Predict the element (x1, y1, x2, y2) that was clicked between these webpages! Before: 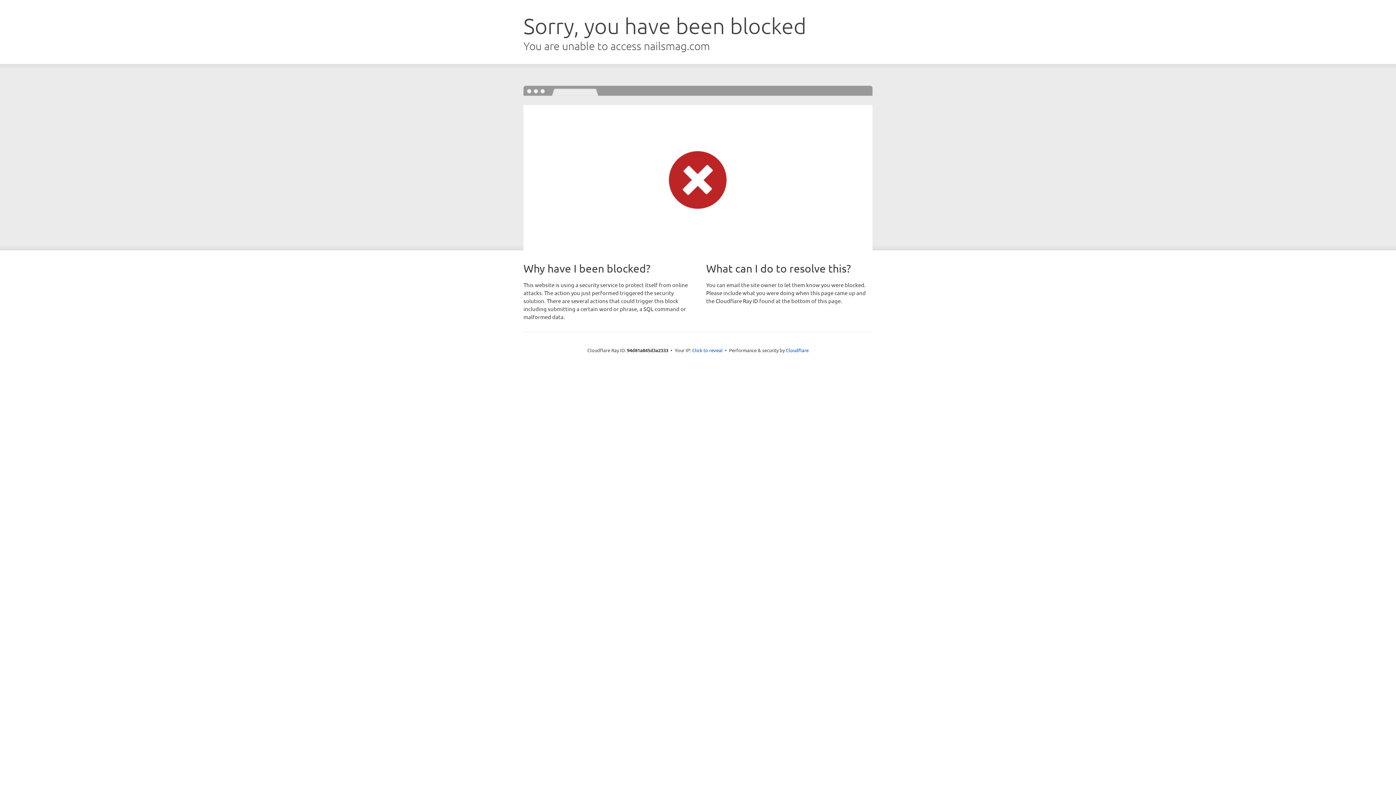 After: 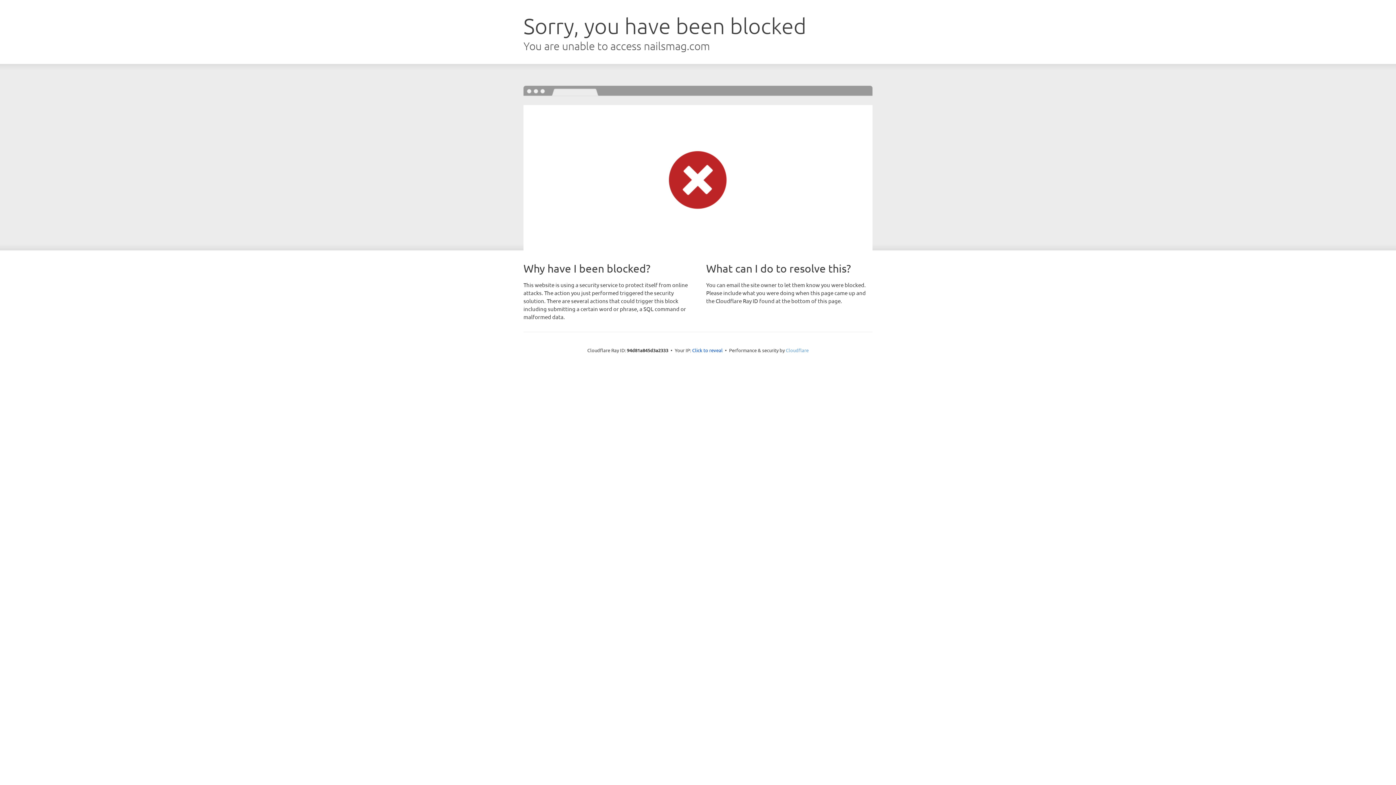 Action: bbox: (786, 347, 808, 353) label: Cloudflare